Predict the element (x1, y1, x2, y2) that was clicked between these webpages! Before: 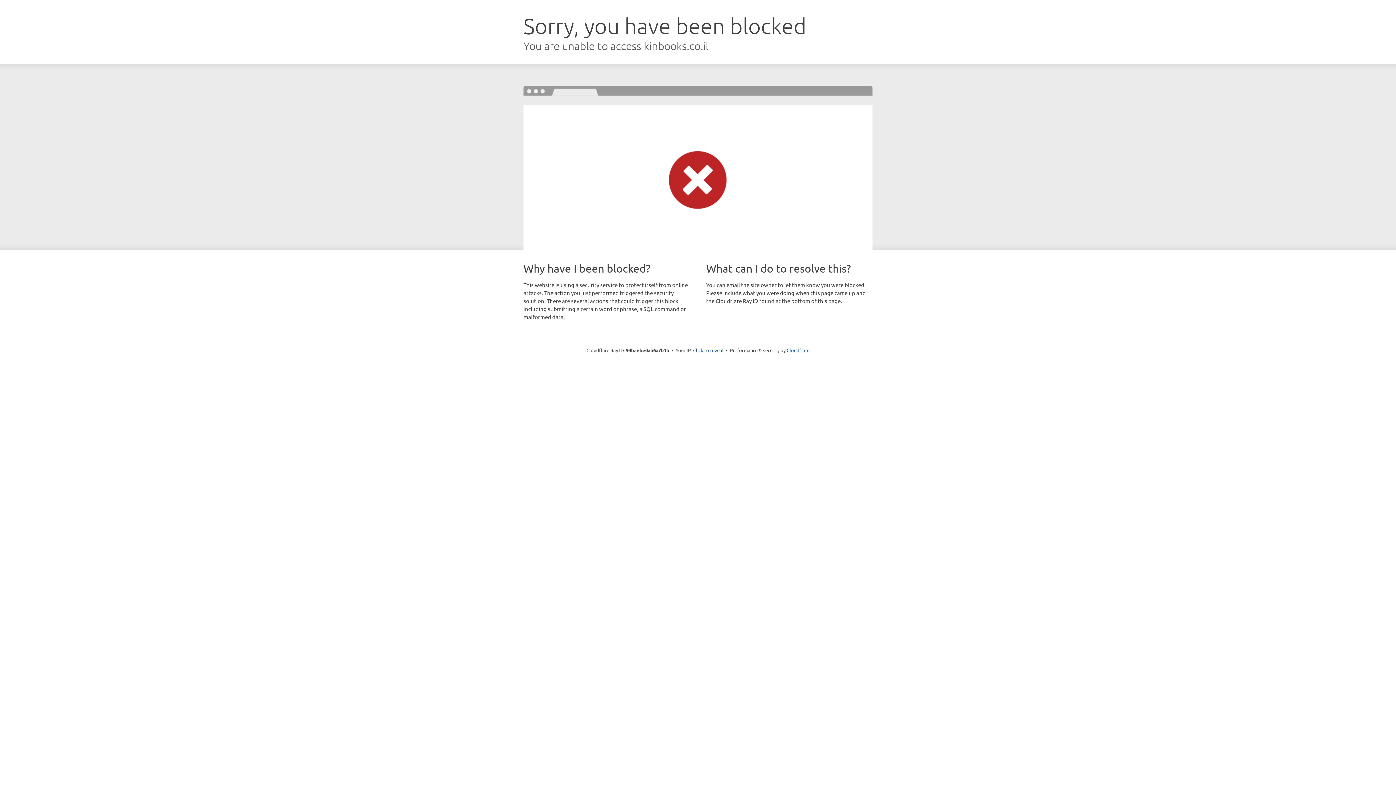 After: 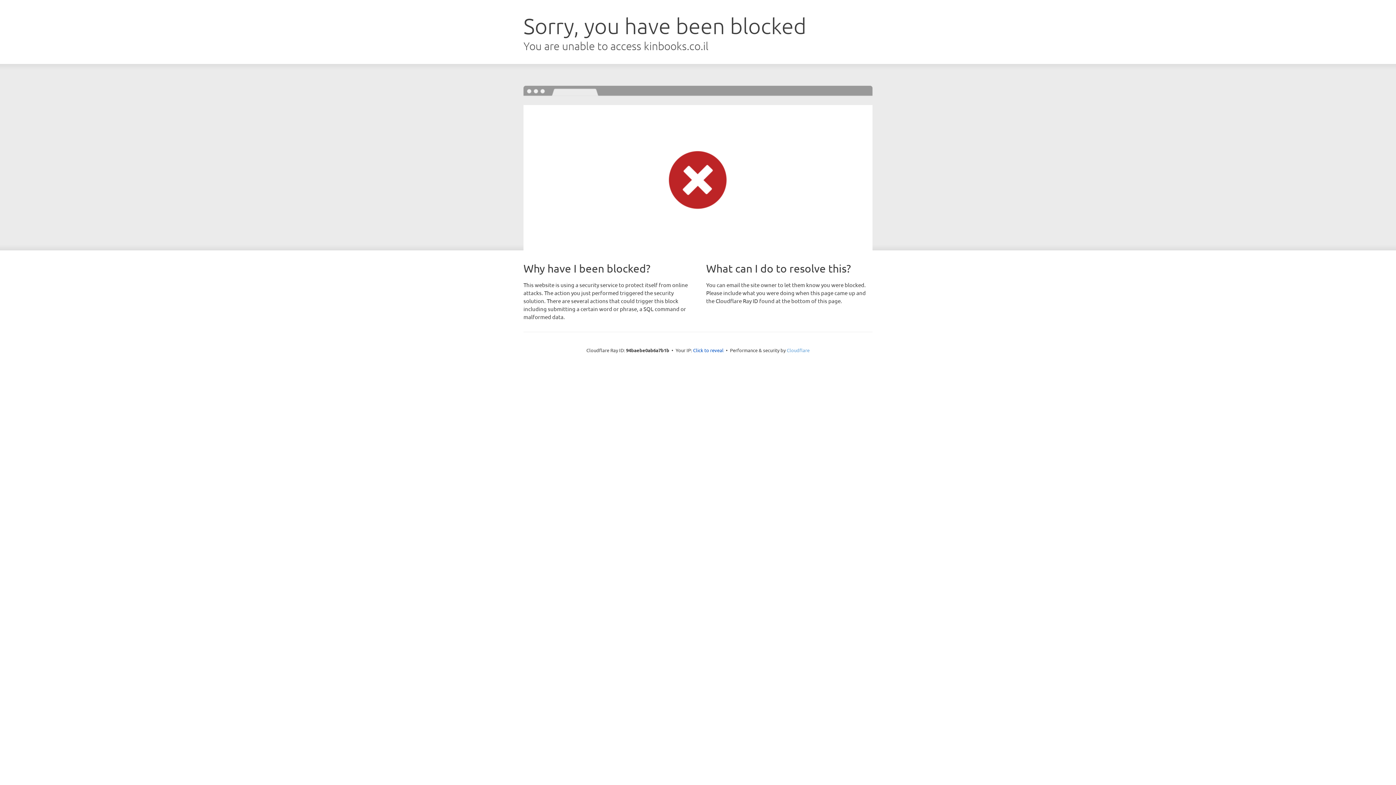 Action: bbox: (786, 347, 809, 353) label: Cloudflare